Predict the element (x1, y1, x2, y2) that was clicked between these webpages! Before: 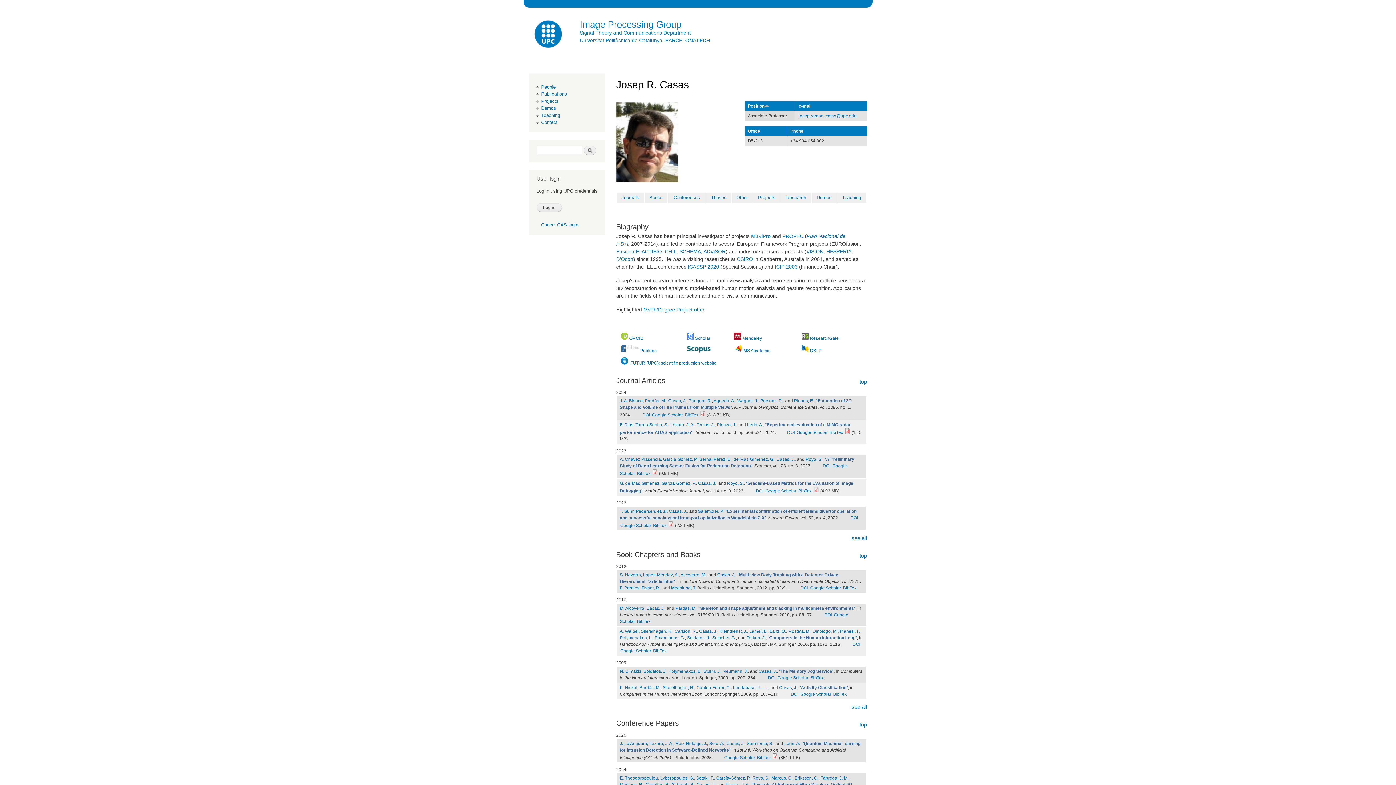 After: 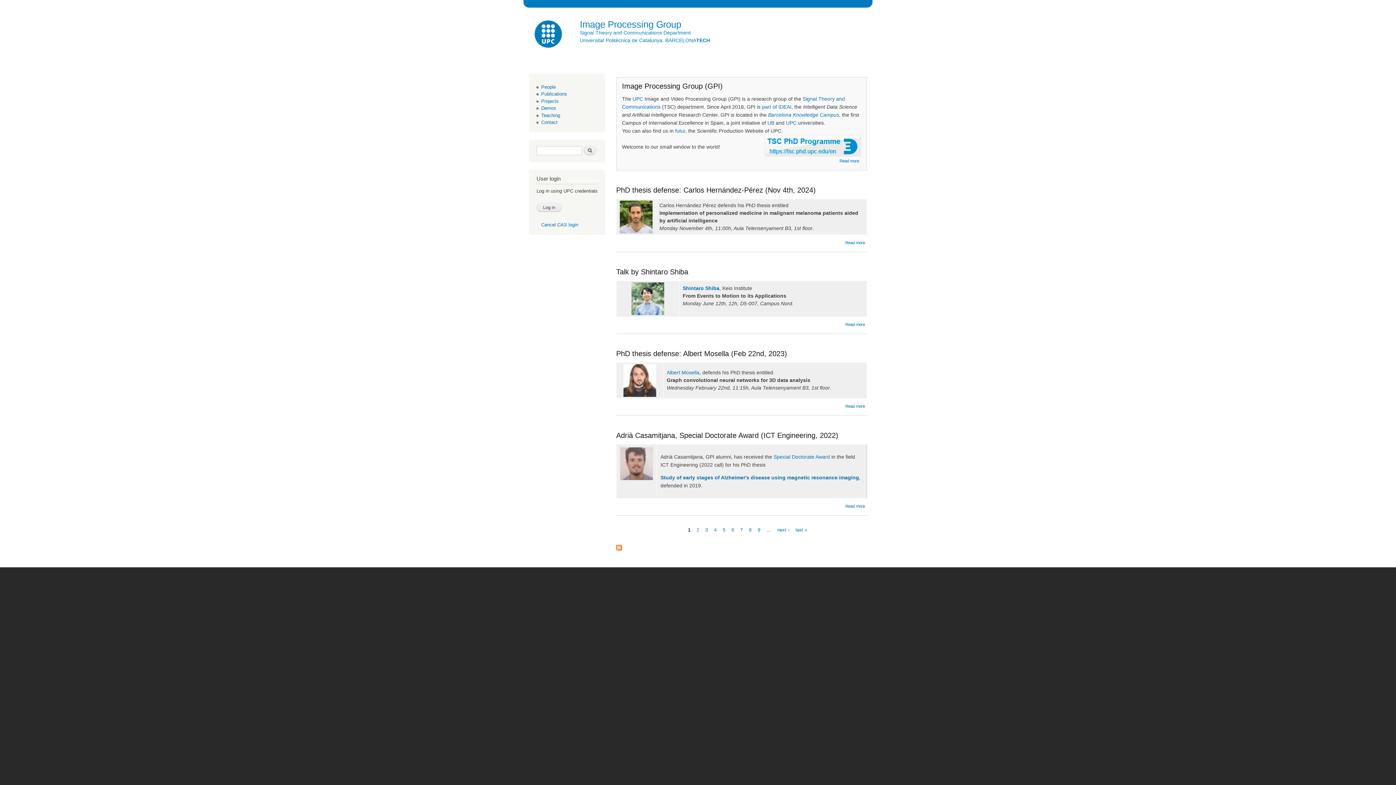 Action: label: Image Processing Group bbox: (580, 19, 681, 29)